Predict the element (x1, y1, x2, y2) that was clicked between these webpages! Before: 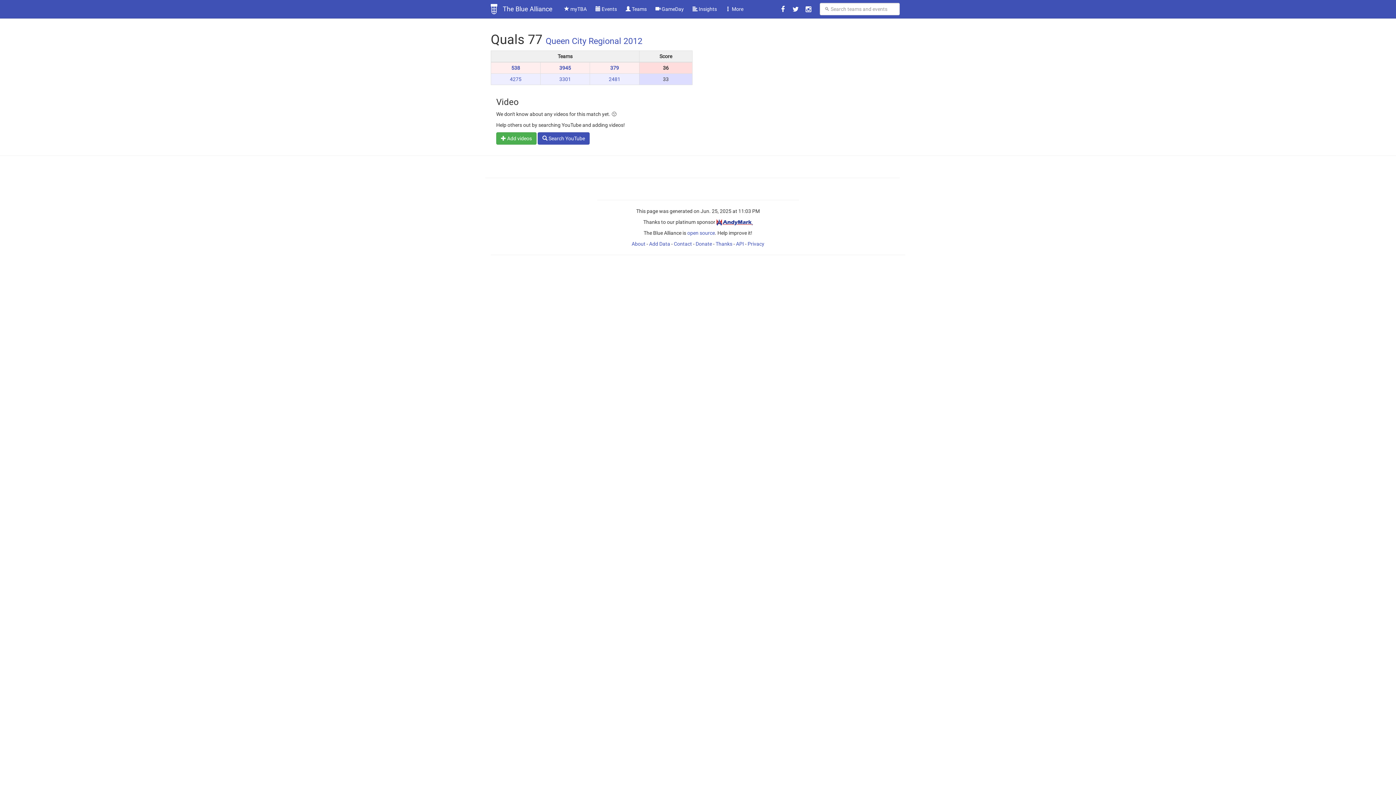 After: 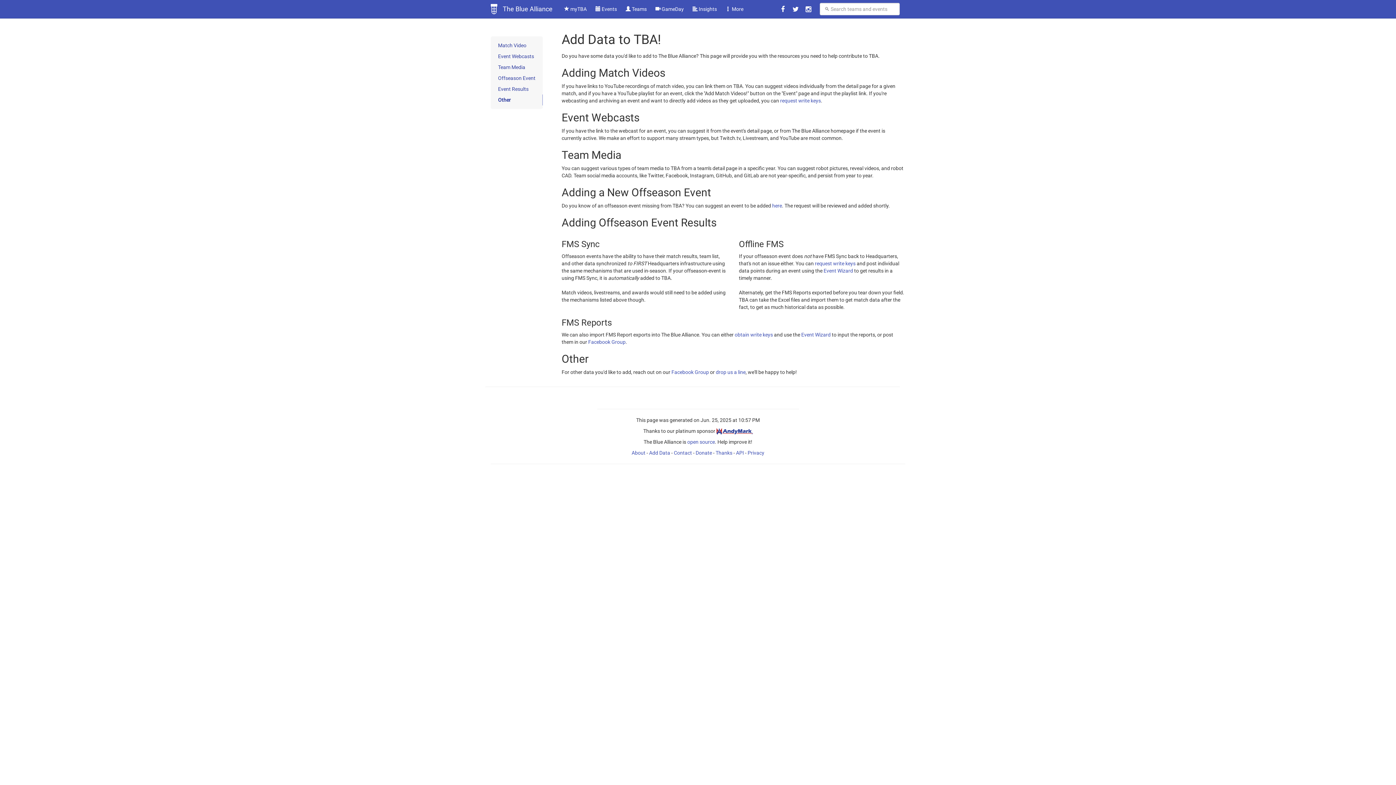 Action: bbox: (649, 241, 670, 247) label: Add Data